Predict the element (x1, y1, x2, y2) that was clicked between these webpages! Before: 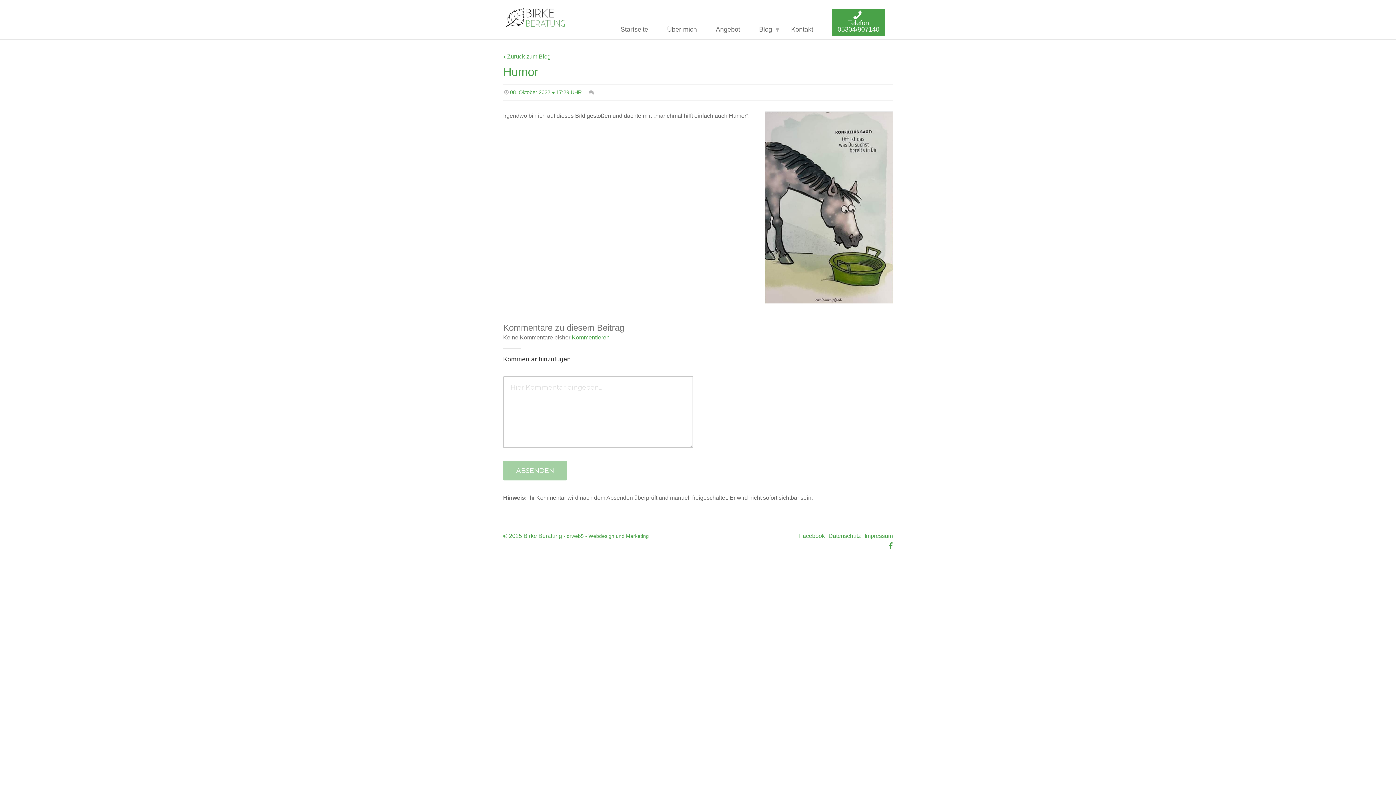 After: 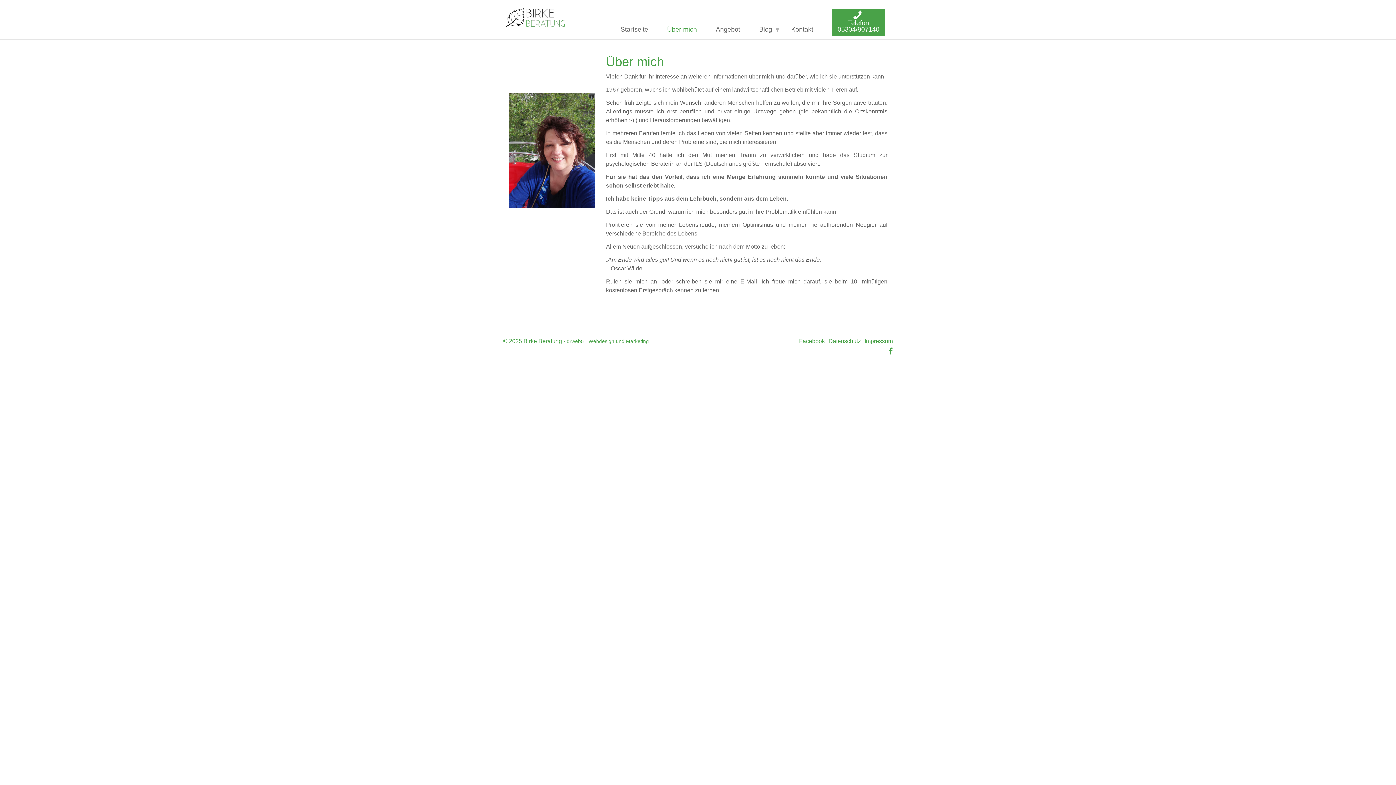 Action: bbox: (667, 19, 703, 39) label: Über mich